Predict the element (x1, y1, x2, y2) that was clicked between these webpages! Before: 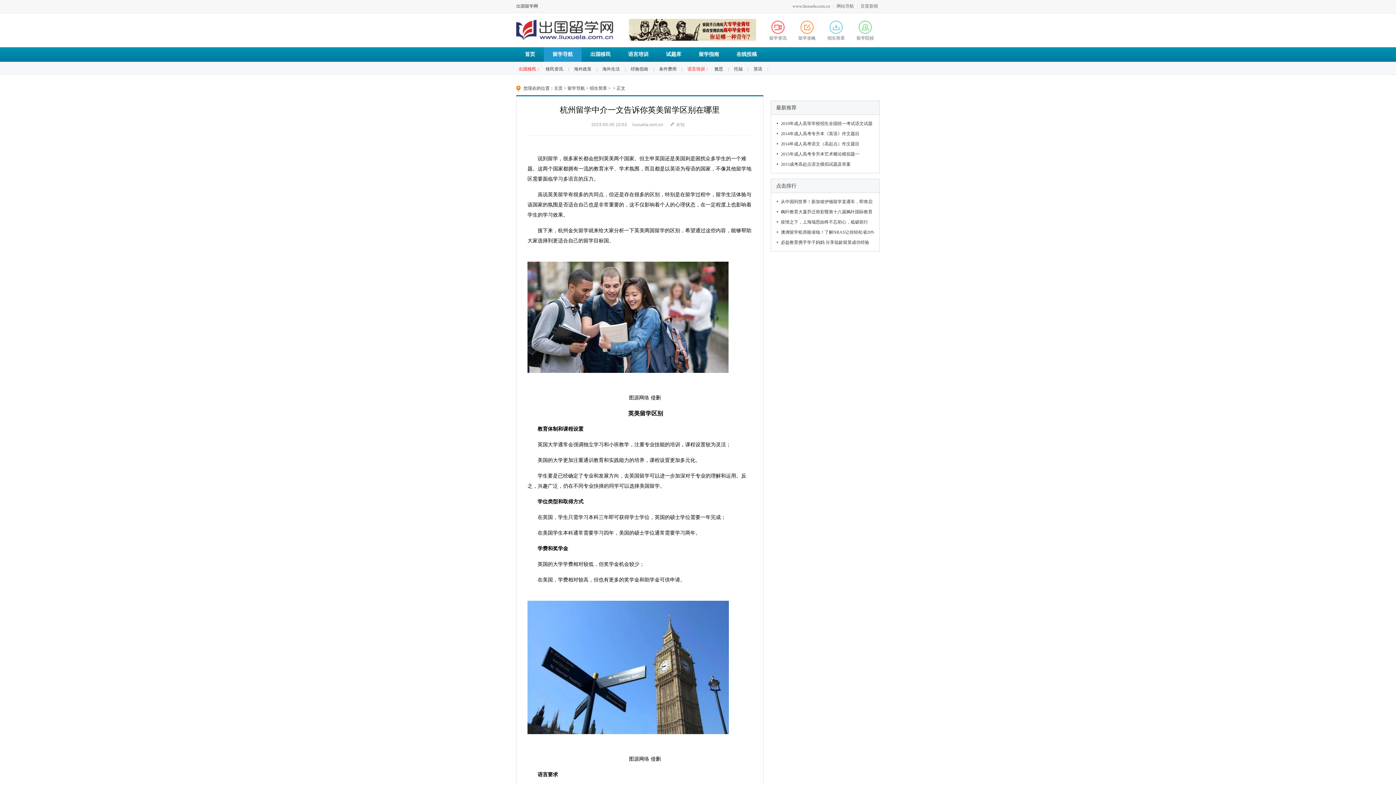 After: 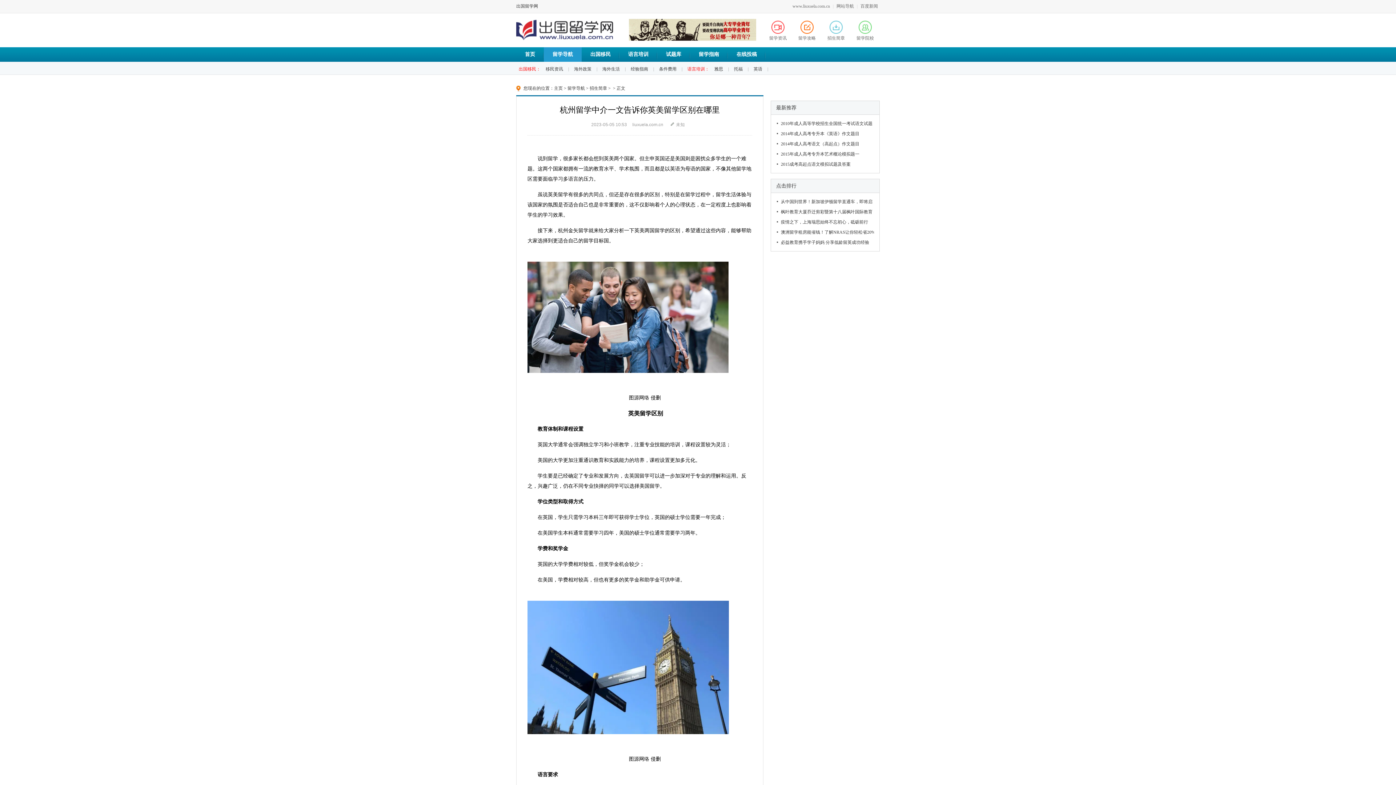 Action: bbox: (792, 20, 821, 41) label: 留学攻略